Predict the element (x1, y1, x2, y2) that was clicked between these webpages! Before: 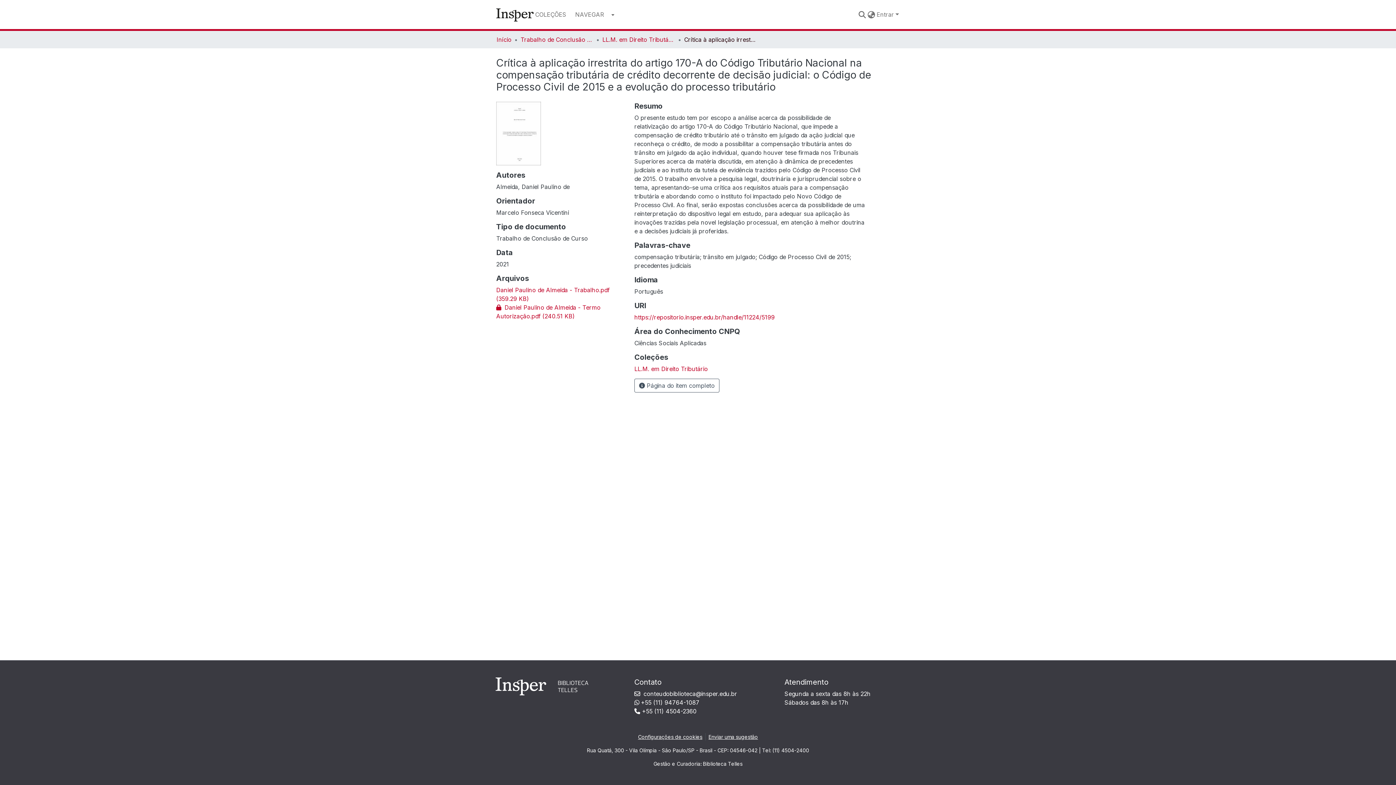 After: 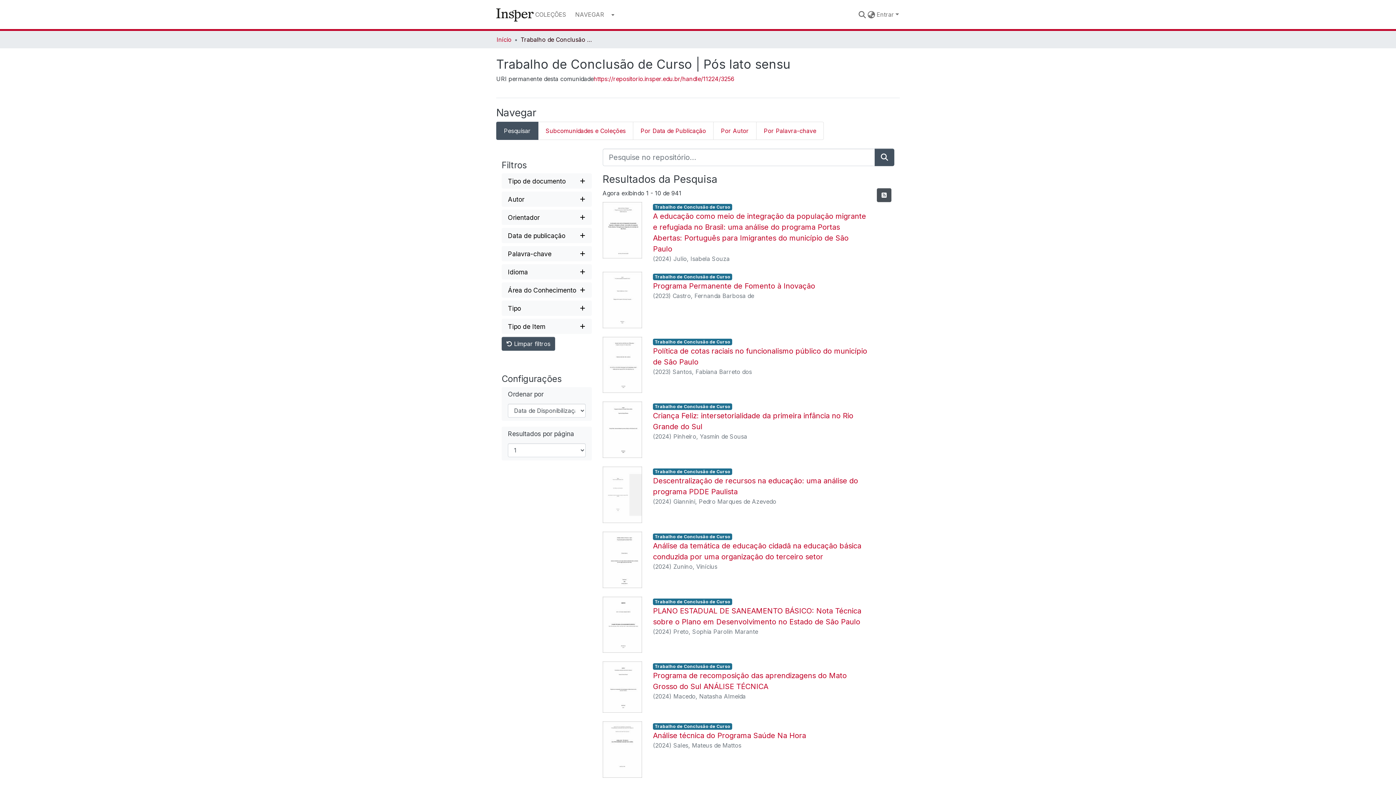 Action: bbox: (520, 35, 593, 44) label: Trabalho de Conclusão de Curso | Pós lato sensu